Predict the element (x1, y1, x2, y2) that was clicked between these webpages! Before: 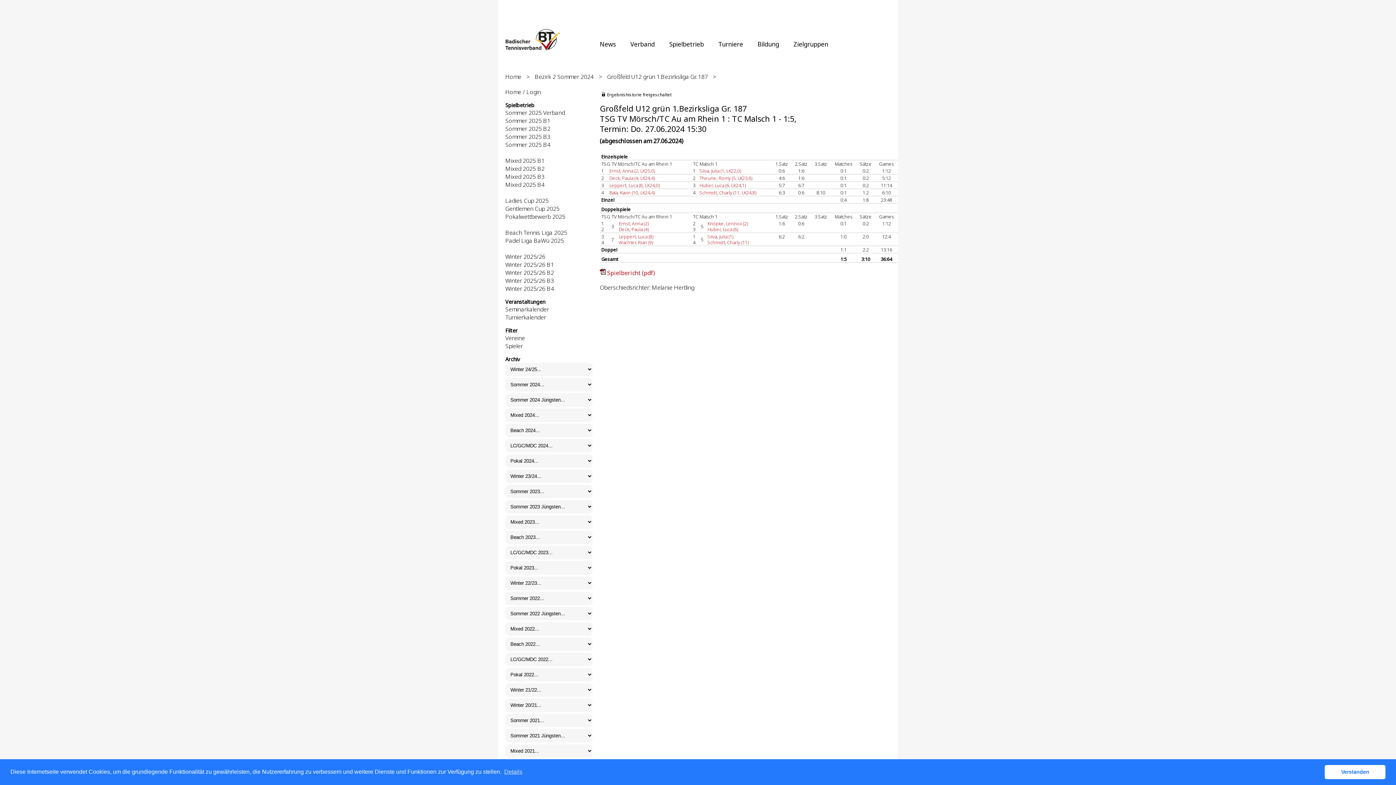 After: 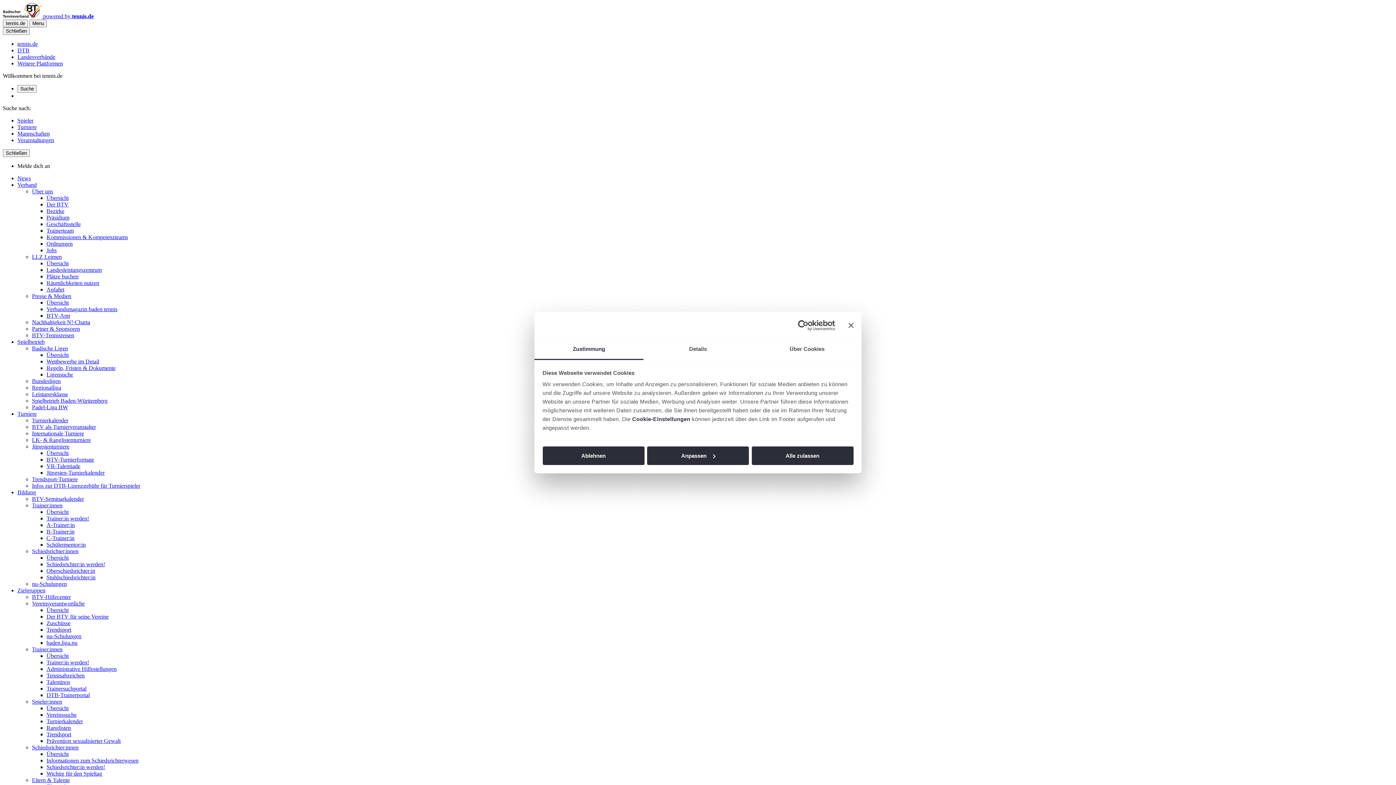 Action: label: Zielgruppen bbox: (793, 40, 828, 48)